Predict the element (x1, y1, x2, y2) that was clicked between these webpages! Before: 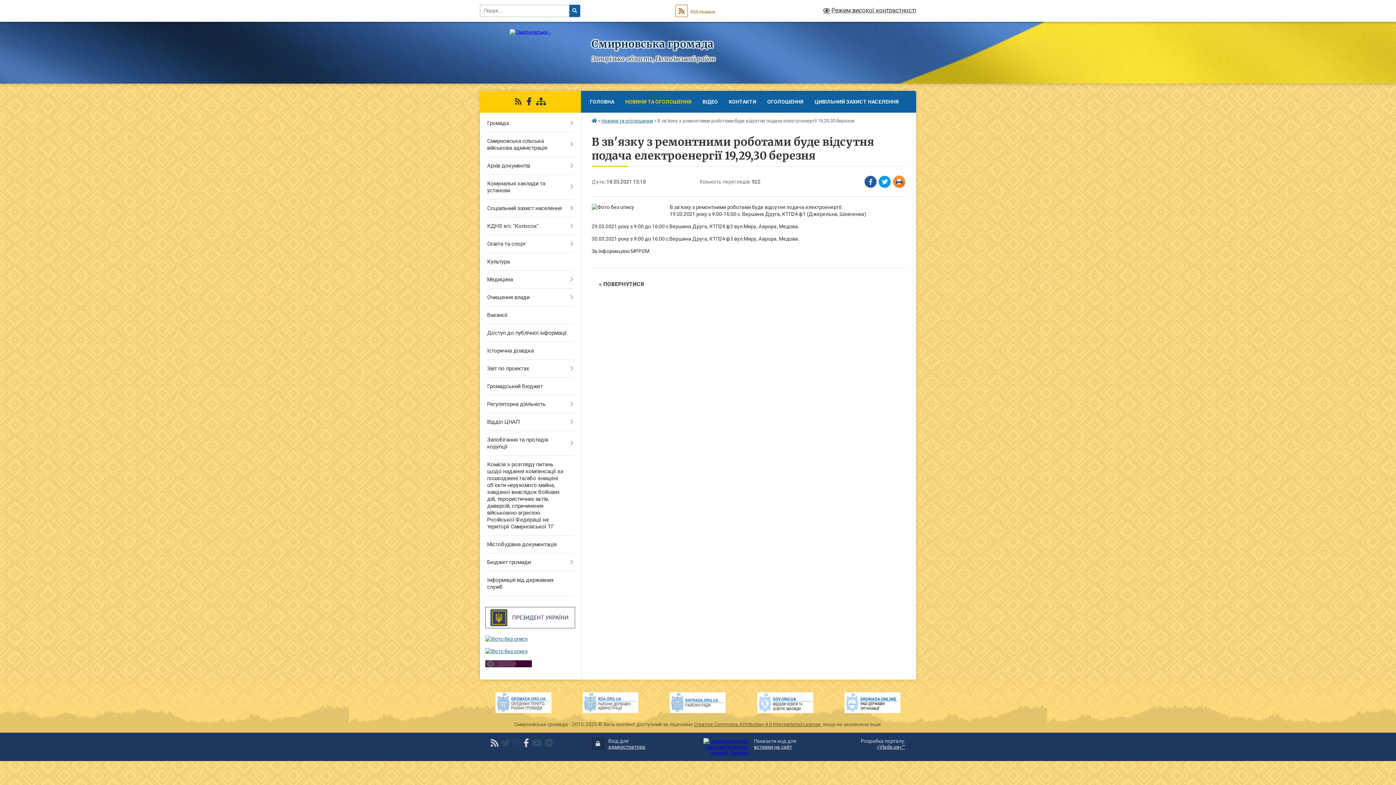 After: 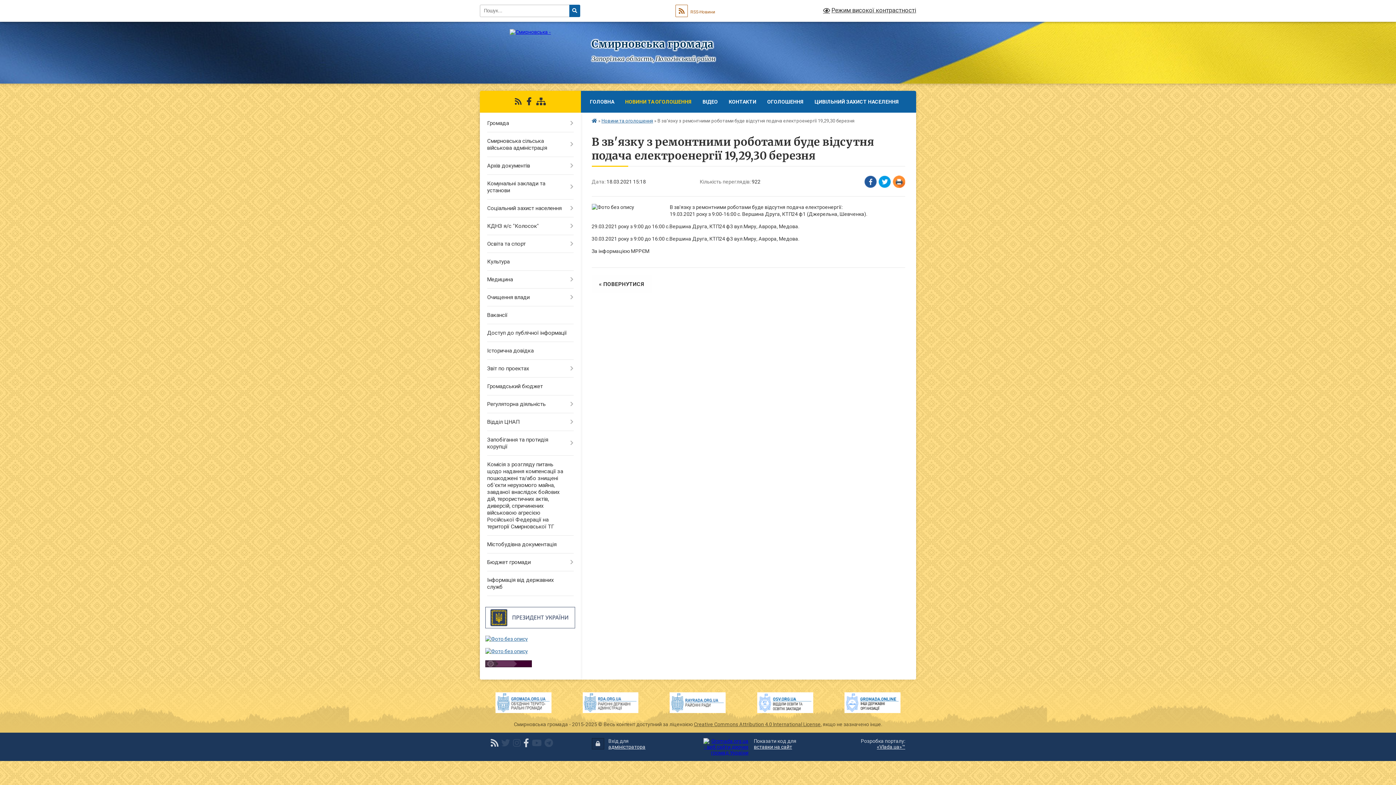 Action: bbox: (526, 97, 531, 106)